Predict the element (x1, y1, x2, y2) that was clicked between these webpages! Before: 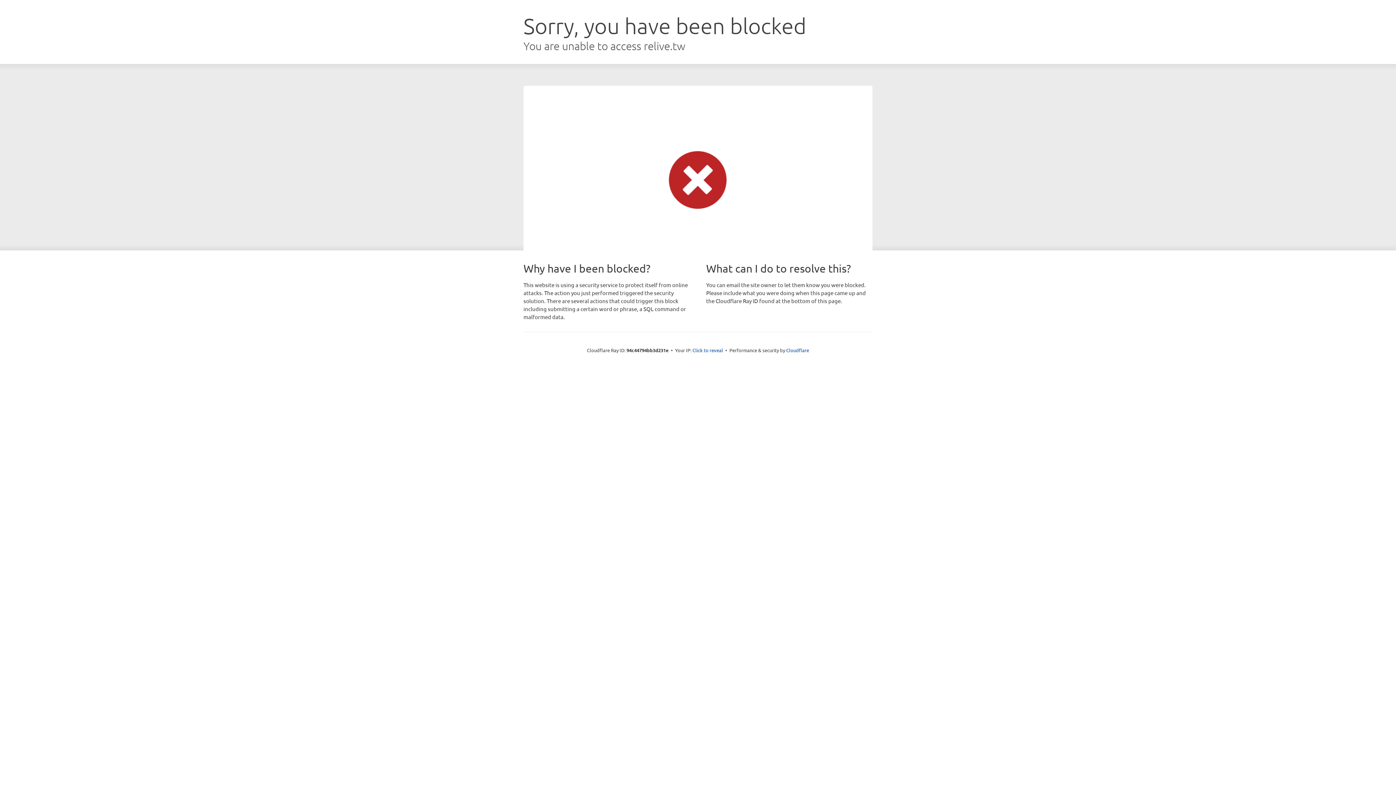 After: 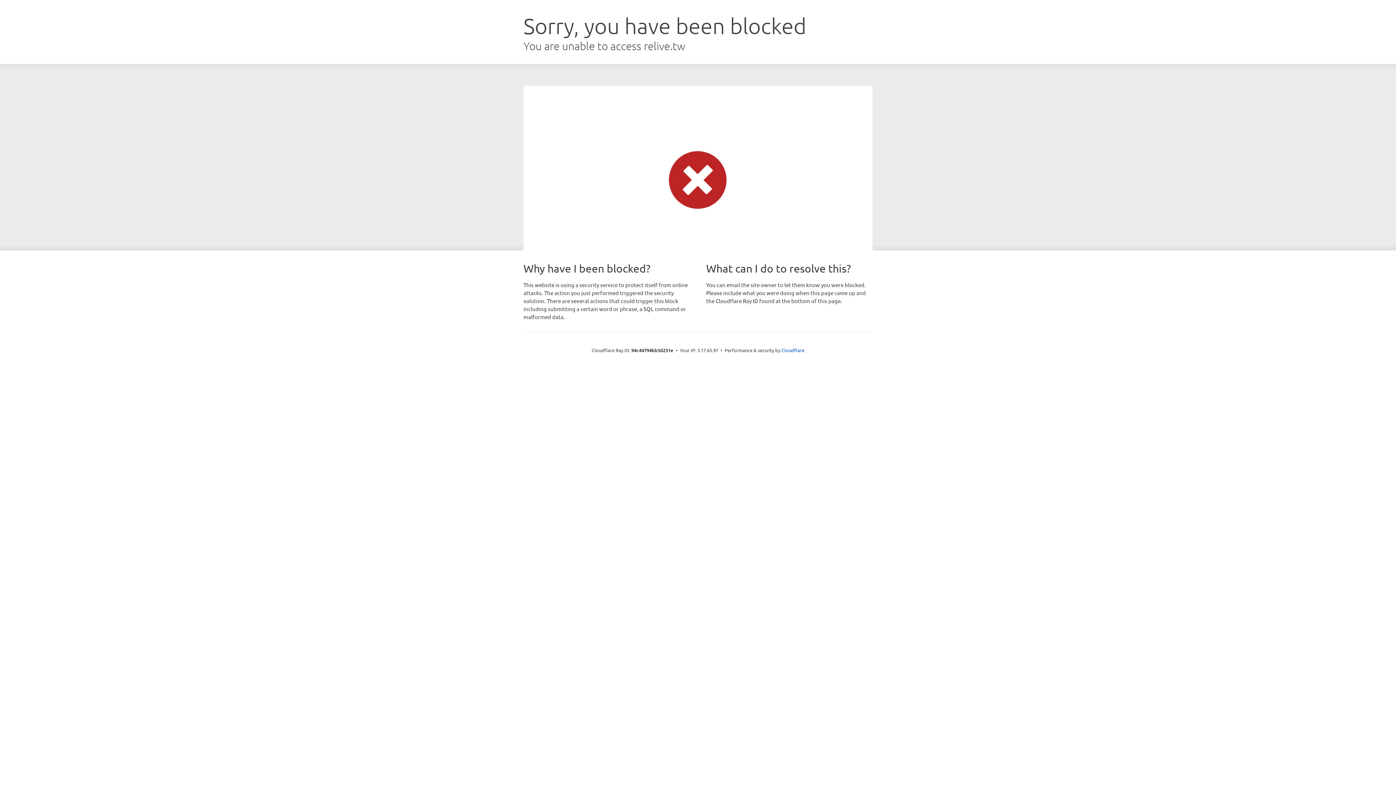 Action: label: Click to reveal bbox: (692, 346, 723, 353)